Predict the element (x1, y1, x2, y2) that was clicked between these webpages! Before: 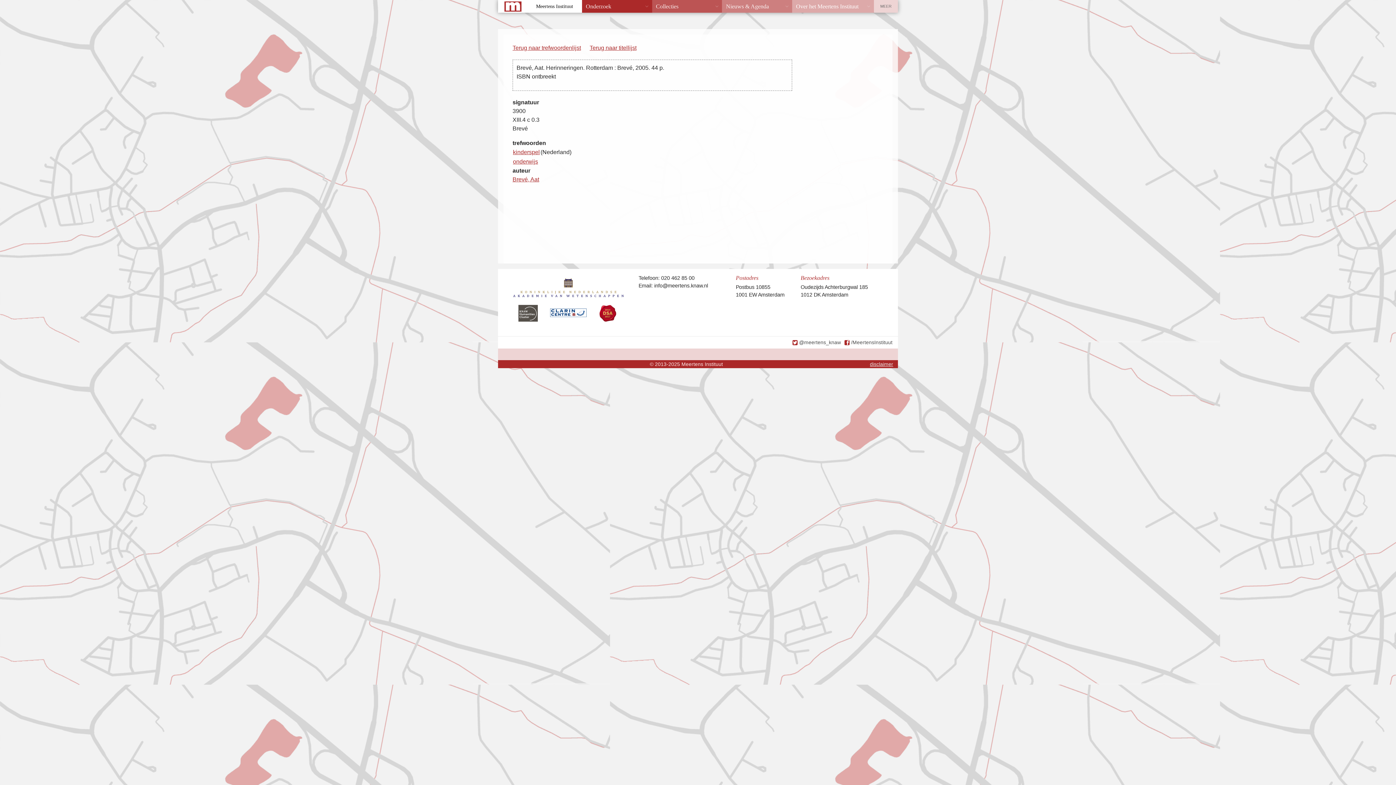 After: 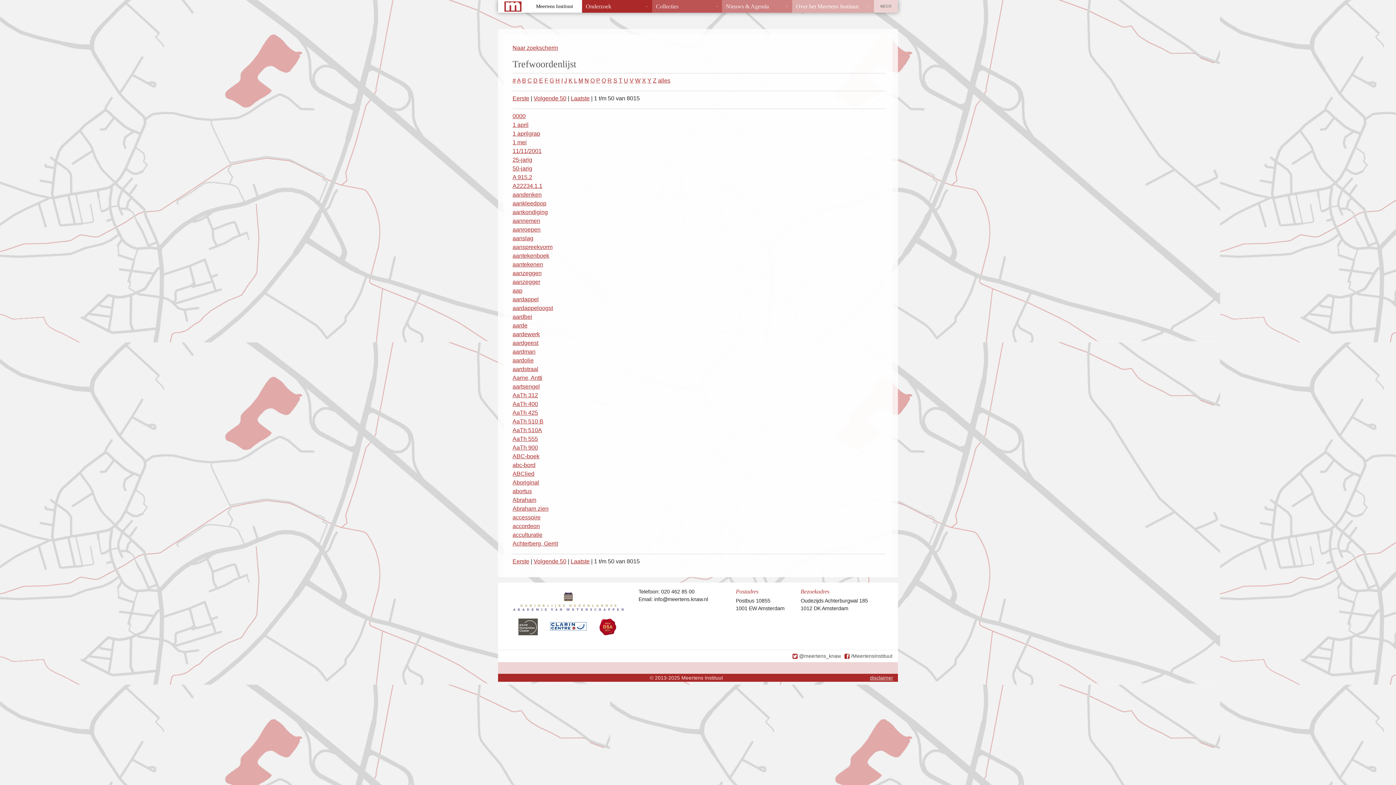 Action: label: Terug naar trefwoordenlijst bbox: (512, 44, 581, 50)